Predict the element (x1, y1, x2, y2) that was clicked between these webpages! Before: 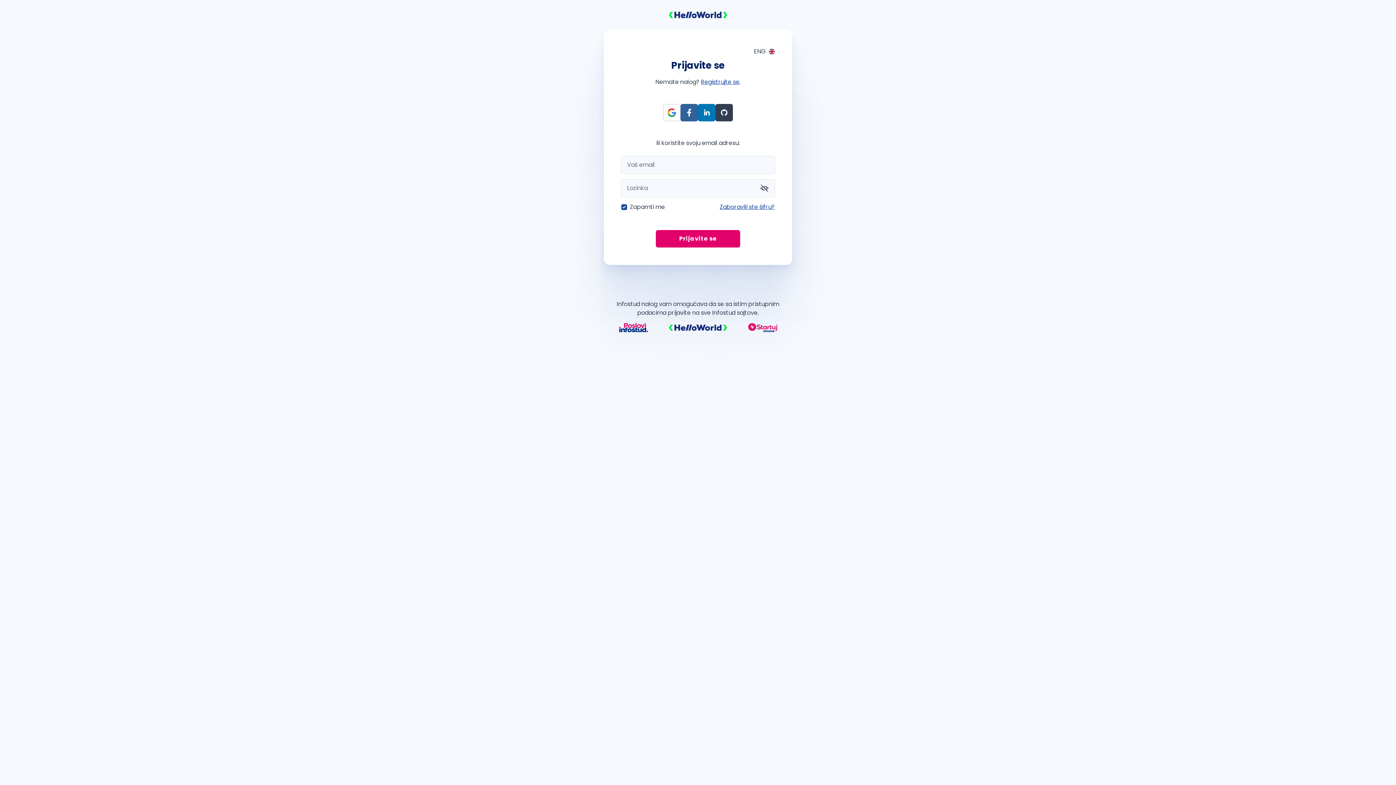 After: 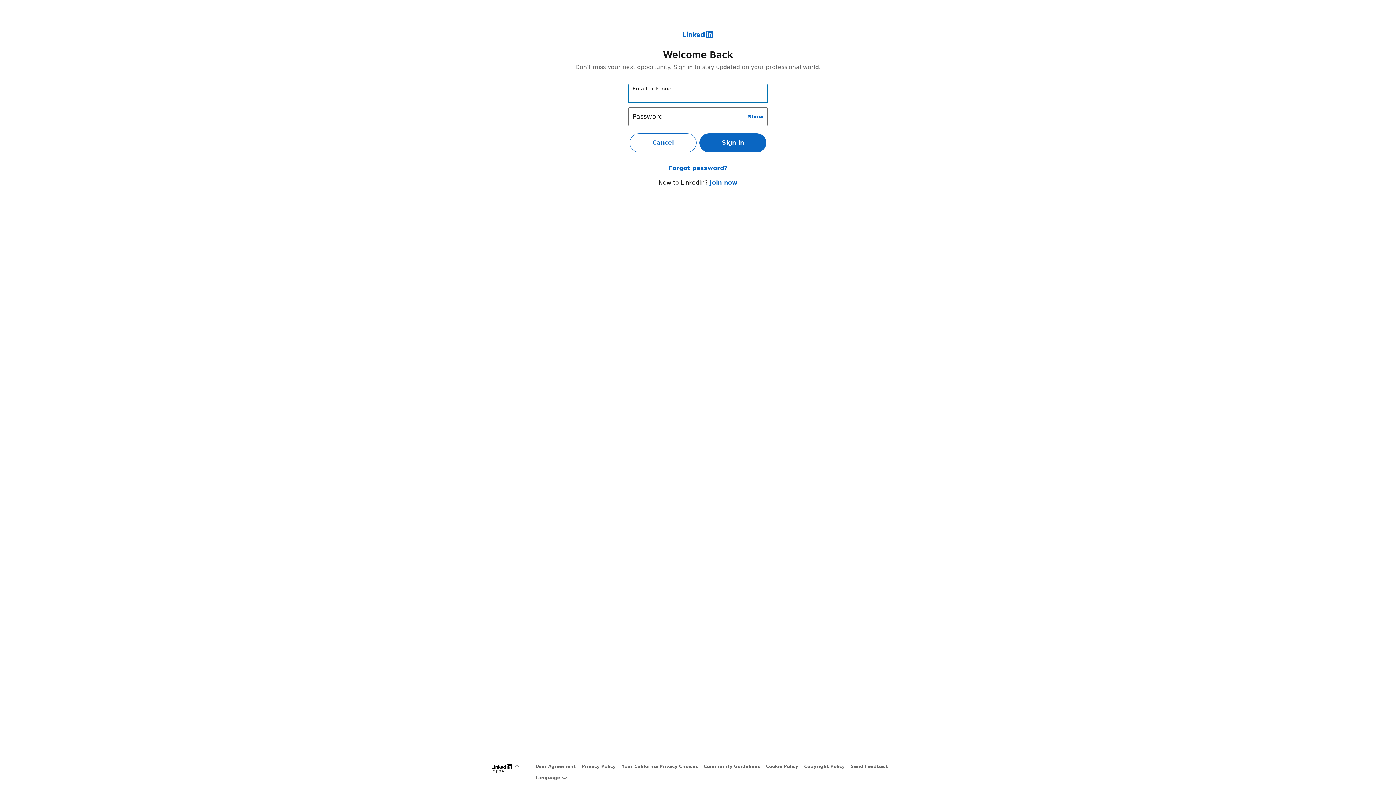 Action: bbox: (698, 103, 715, 121) label: Prijava preko LinkedIn